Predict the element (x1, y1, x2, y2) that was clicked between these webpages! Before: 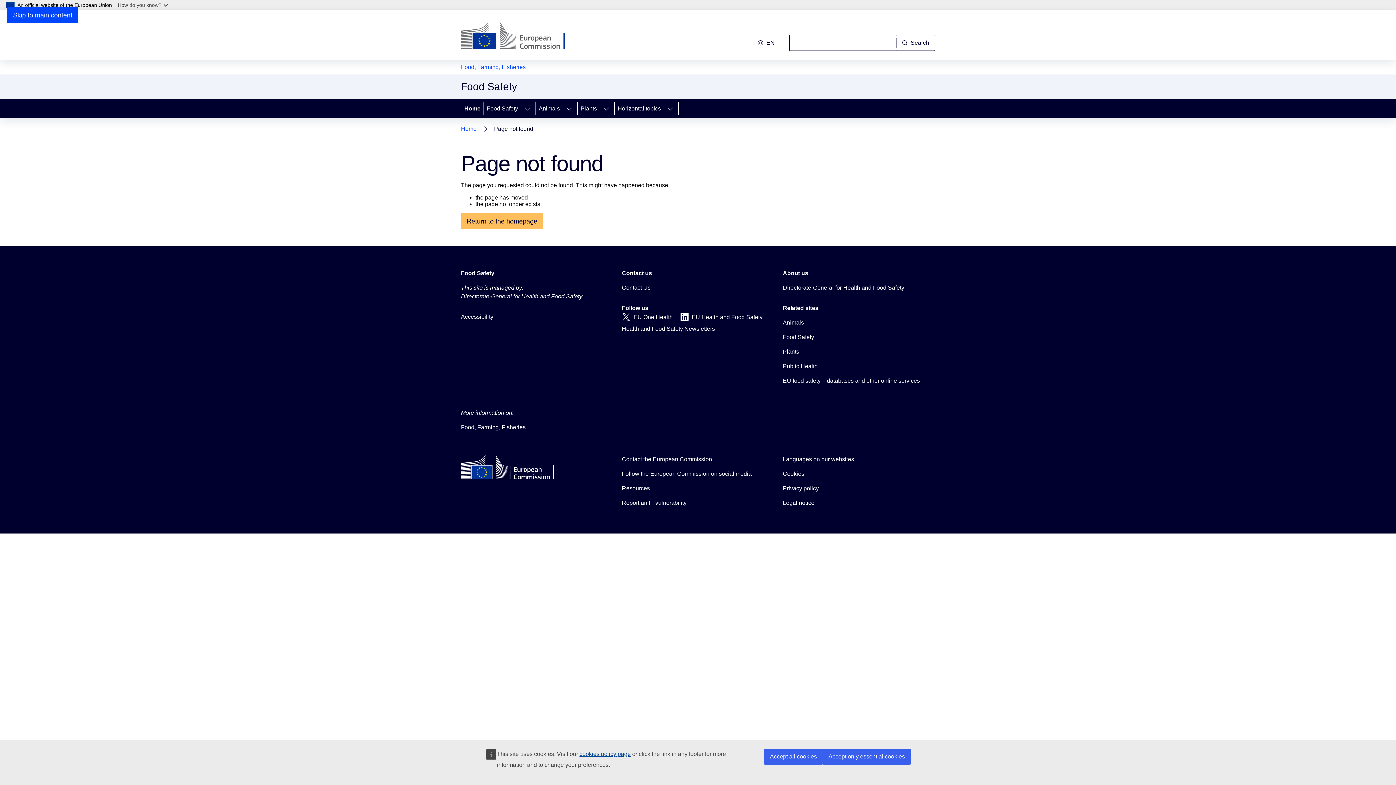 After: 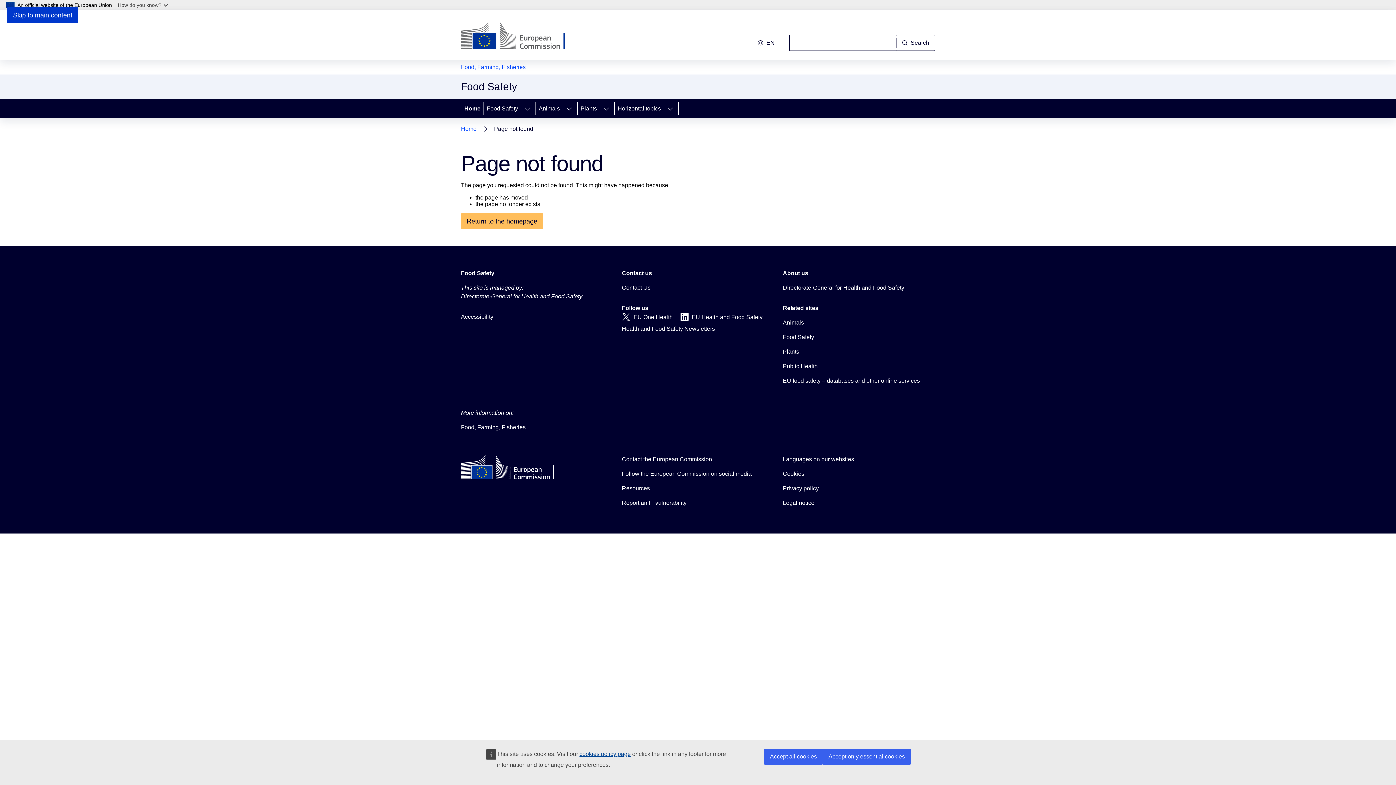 Action: bbox: (7, 7, 78, 23) label: Skip to main content